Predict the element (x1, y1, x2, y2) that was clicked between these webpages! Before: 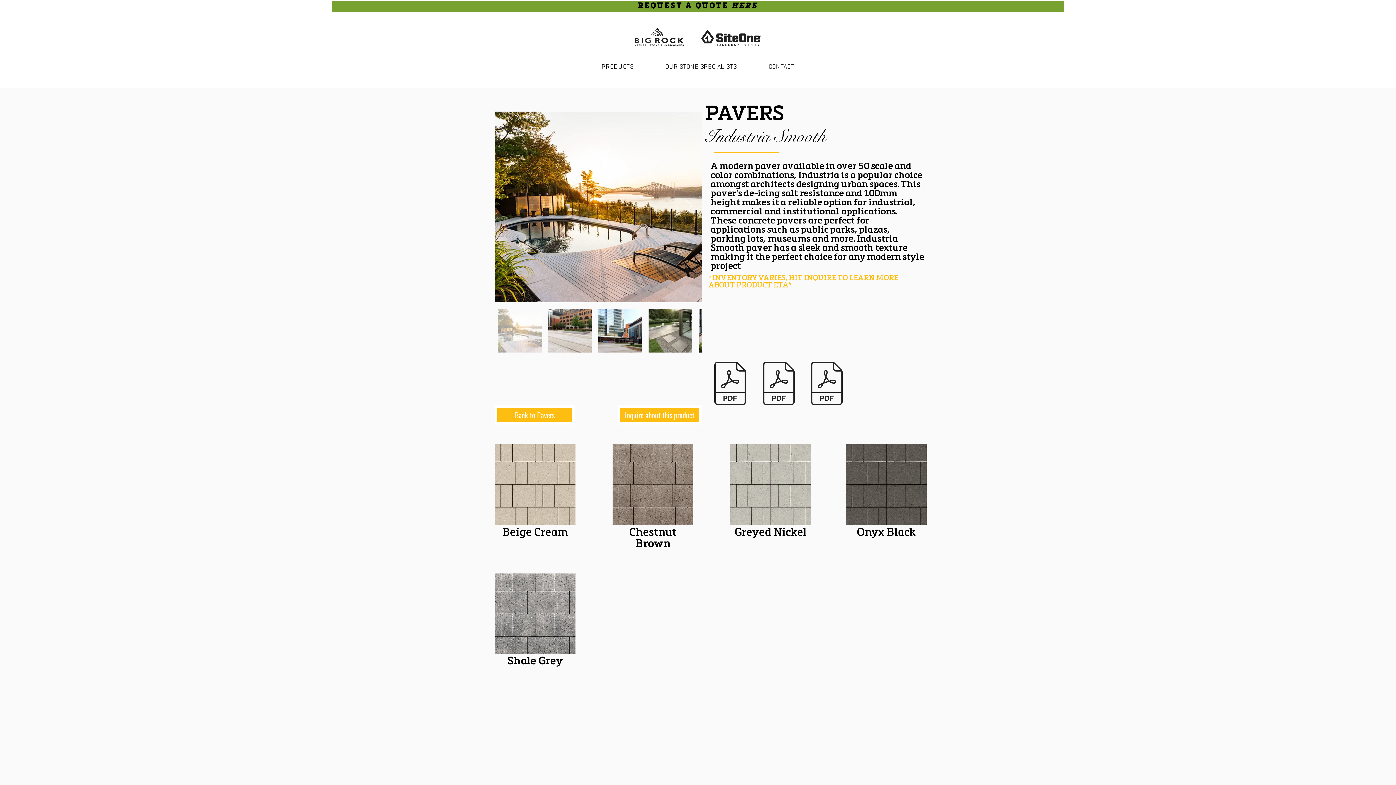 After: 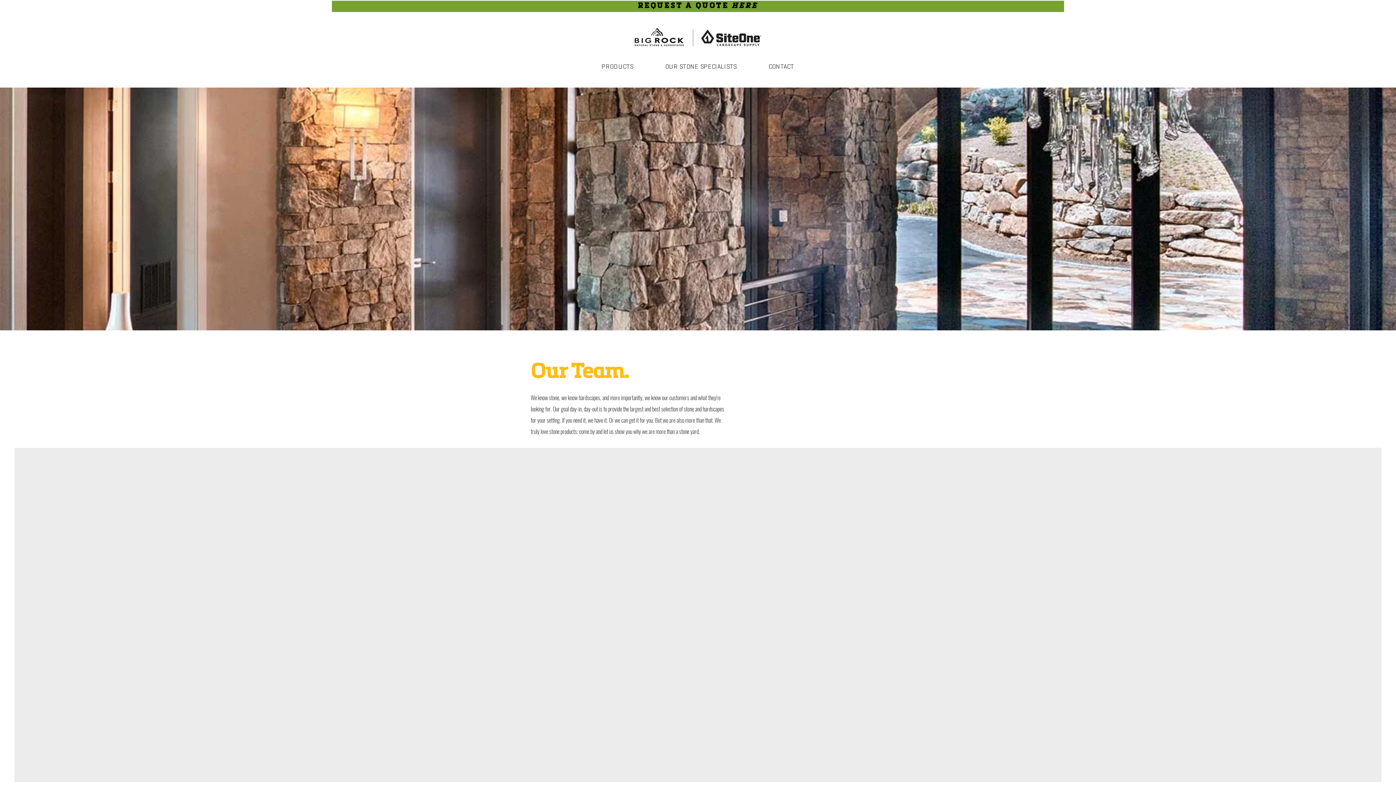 Action: bbox: (650, 59, 751, 74) label: OUR STONE SPECIALISTS